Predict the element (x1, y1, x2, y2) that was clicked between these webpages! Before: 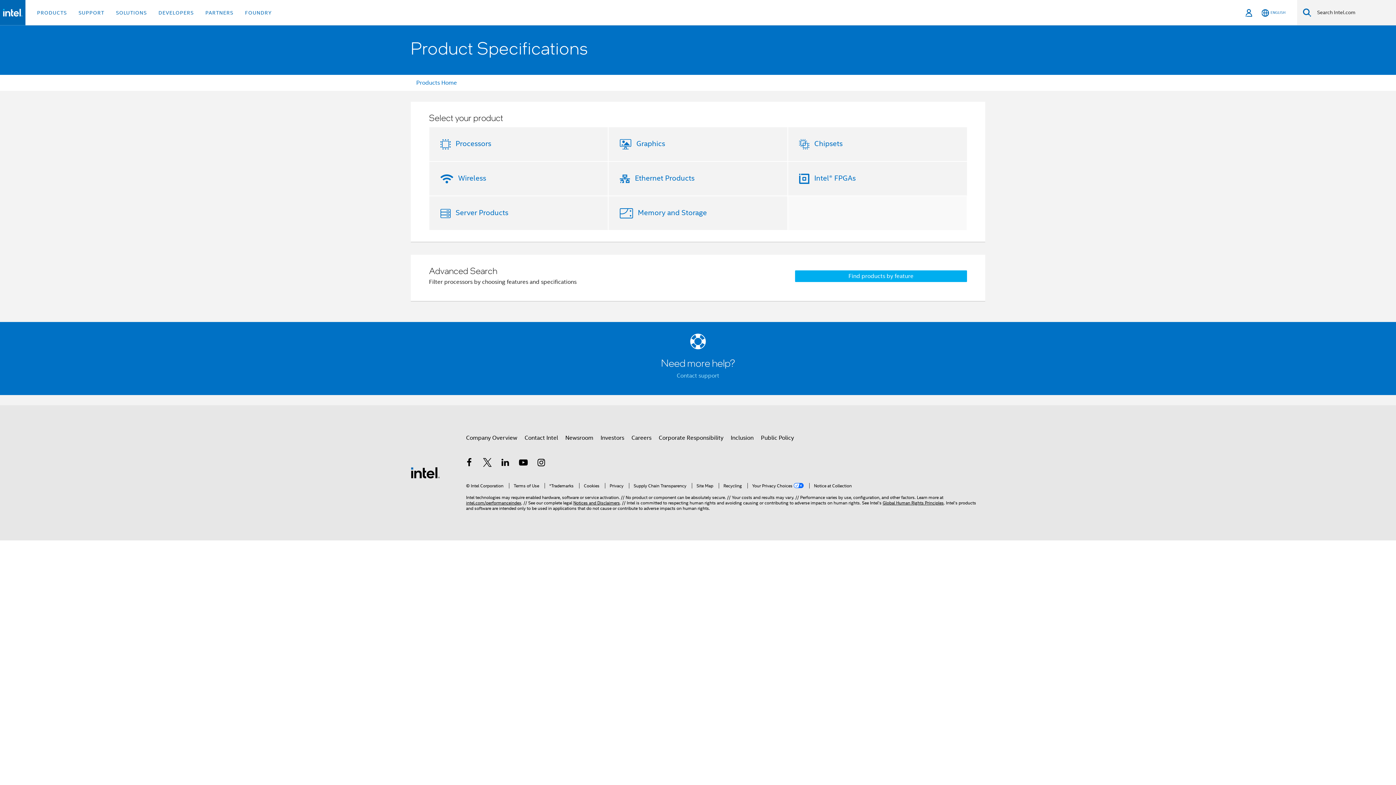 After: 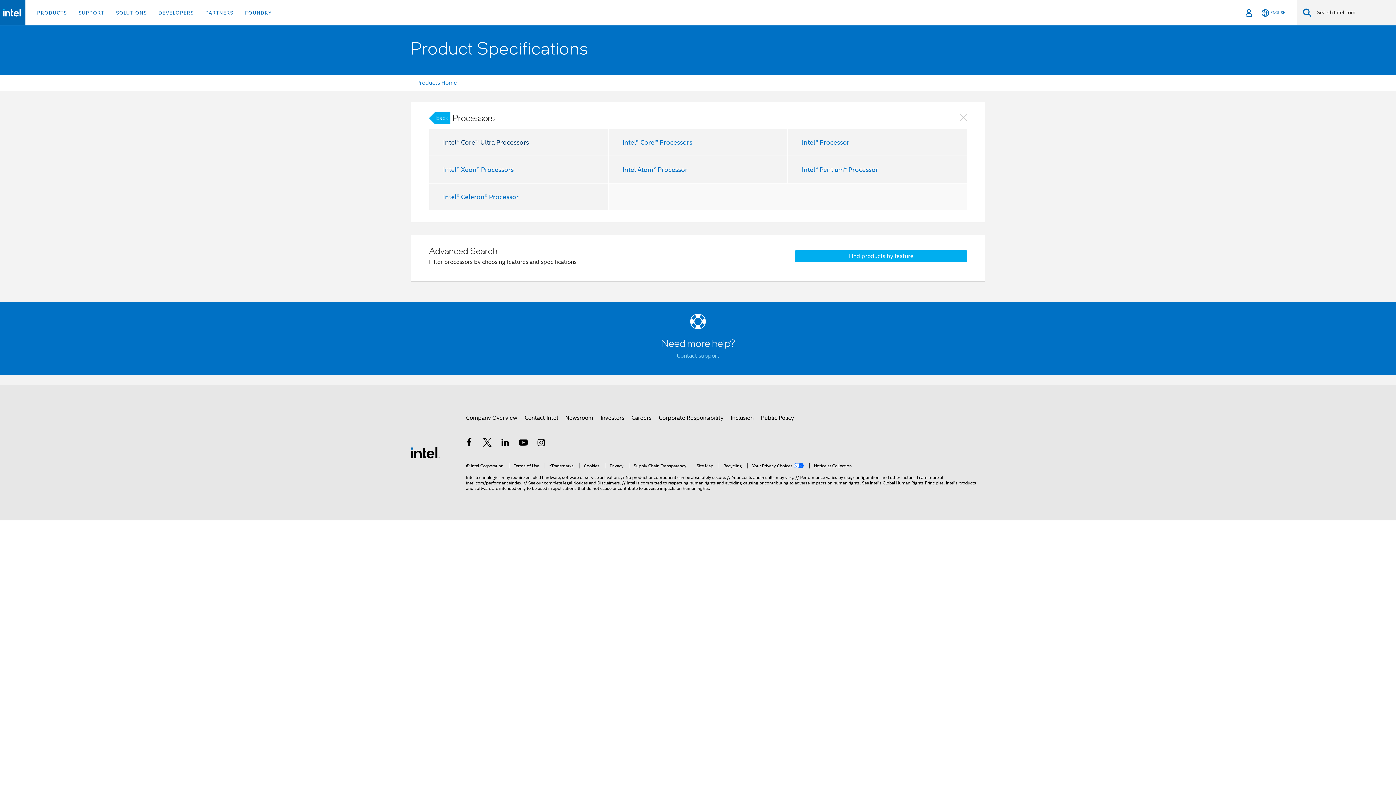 Action: bbox: (452, 139, 491, 148) label: Processors